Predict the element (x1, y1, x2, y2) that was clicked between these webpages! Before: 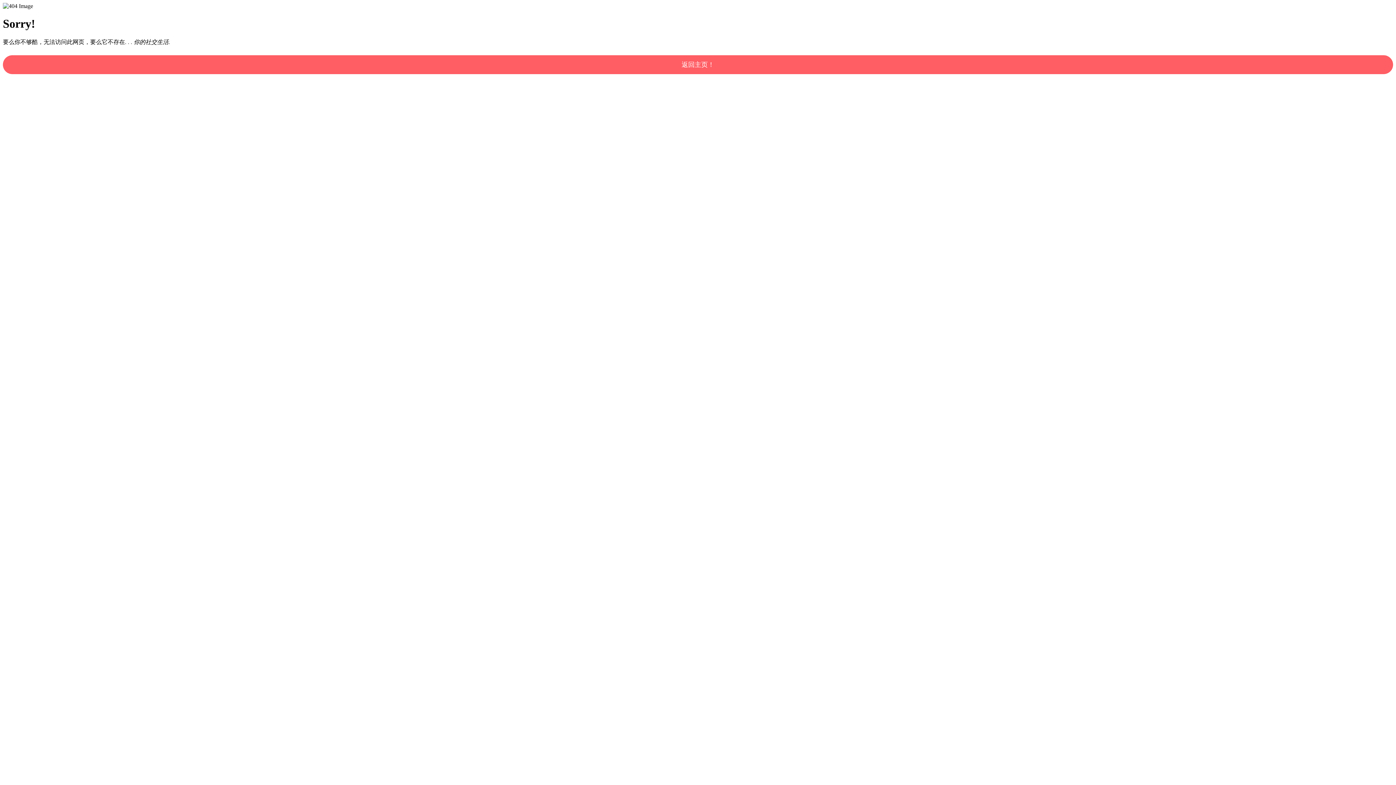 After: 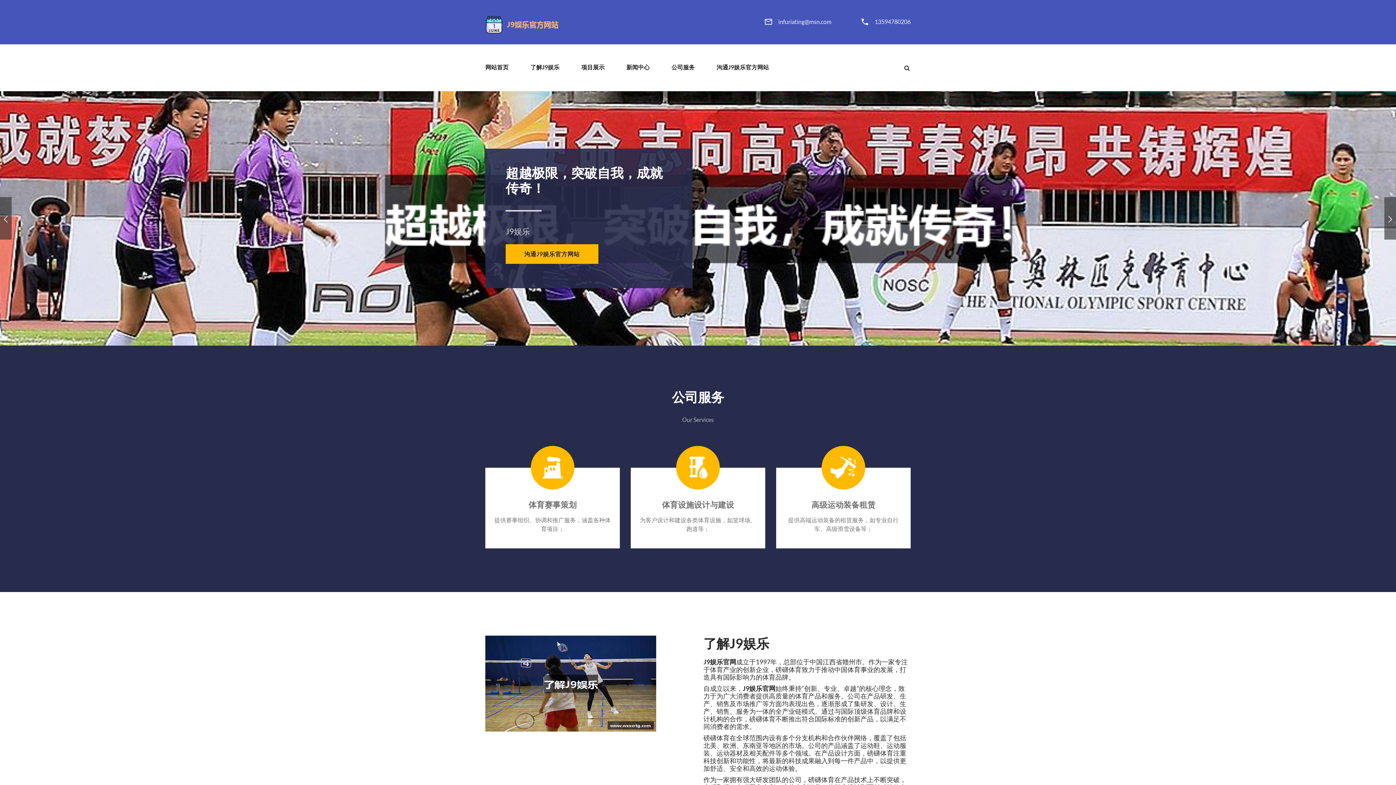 Action: bbox: (2, 55, 1393, 74) label: 返回主页！